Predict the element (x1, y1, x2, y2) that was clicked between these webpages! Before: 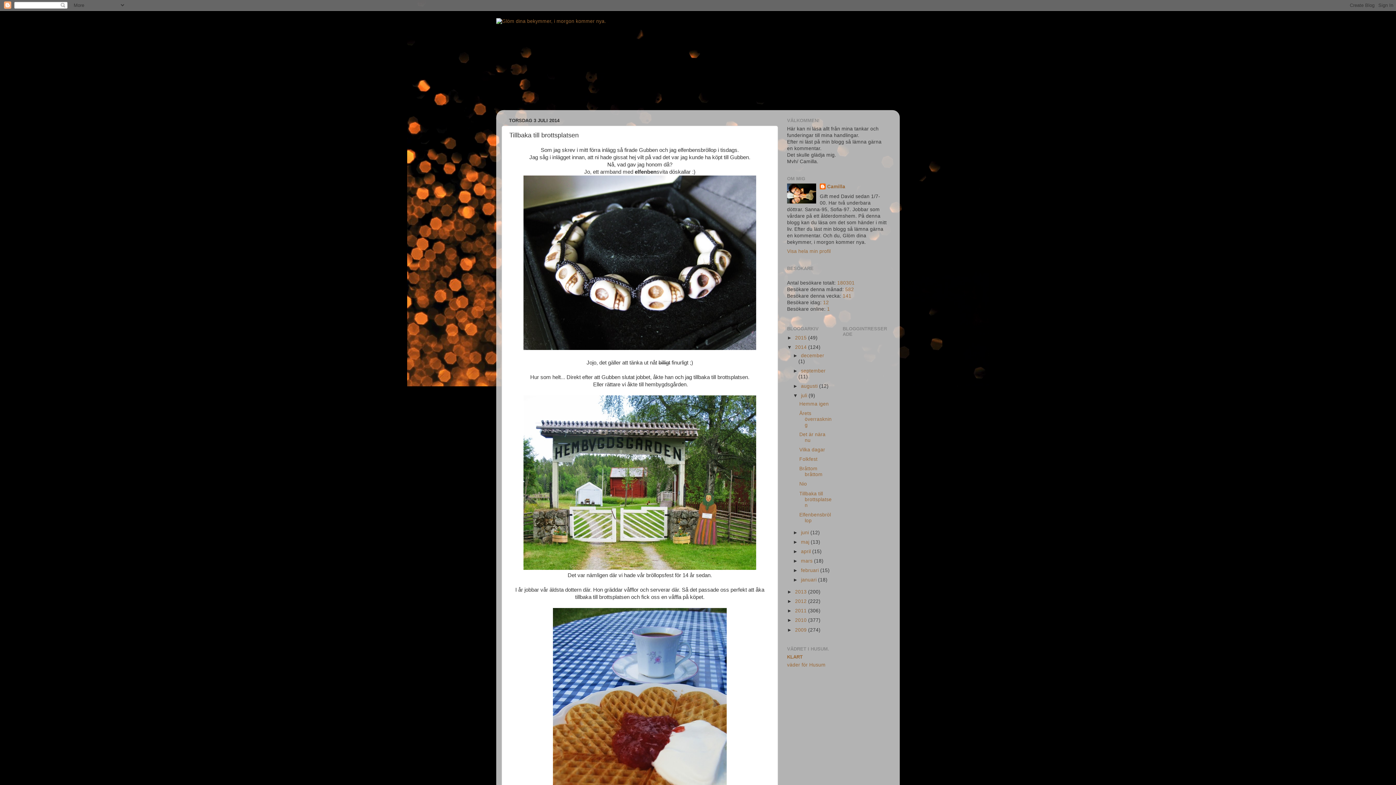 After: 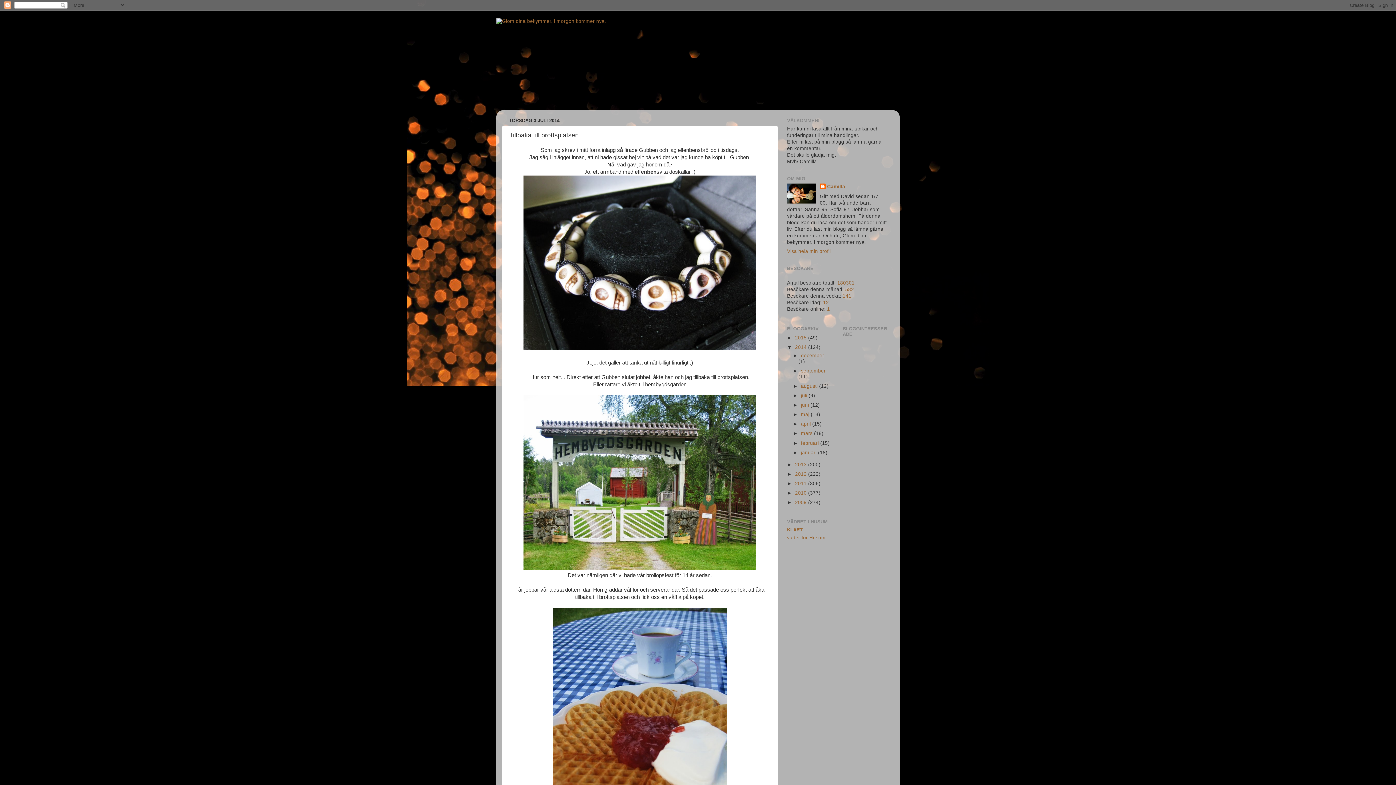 Action: label: ▼   bbox: (793, 393, 801, 398)